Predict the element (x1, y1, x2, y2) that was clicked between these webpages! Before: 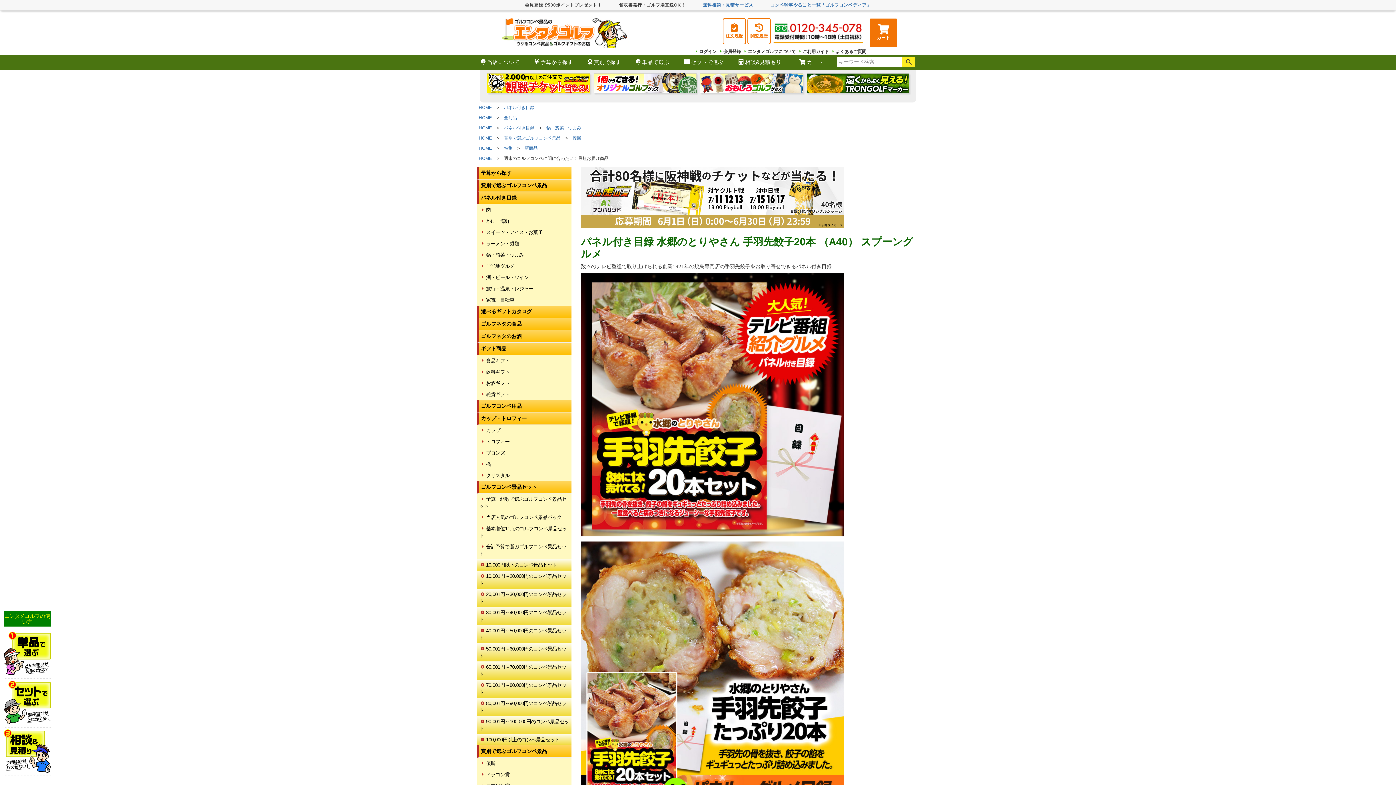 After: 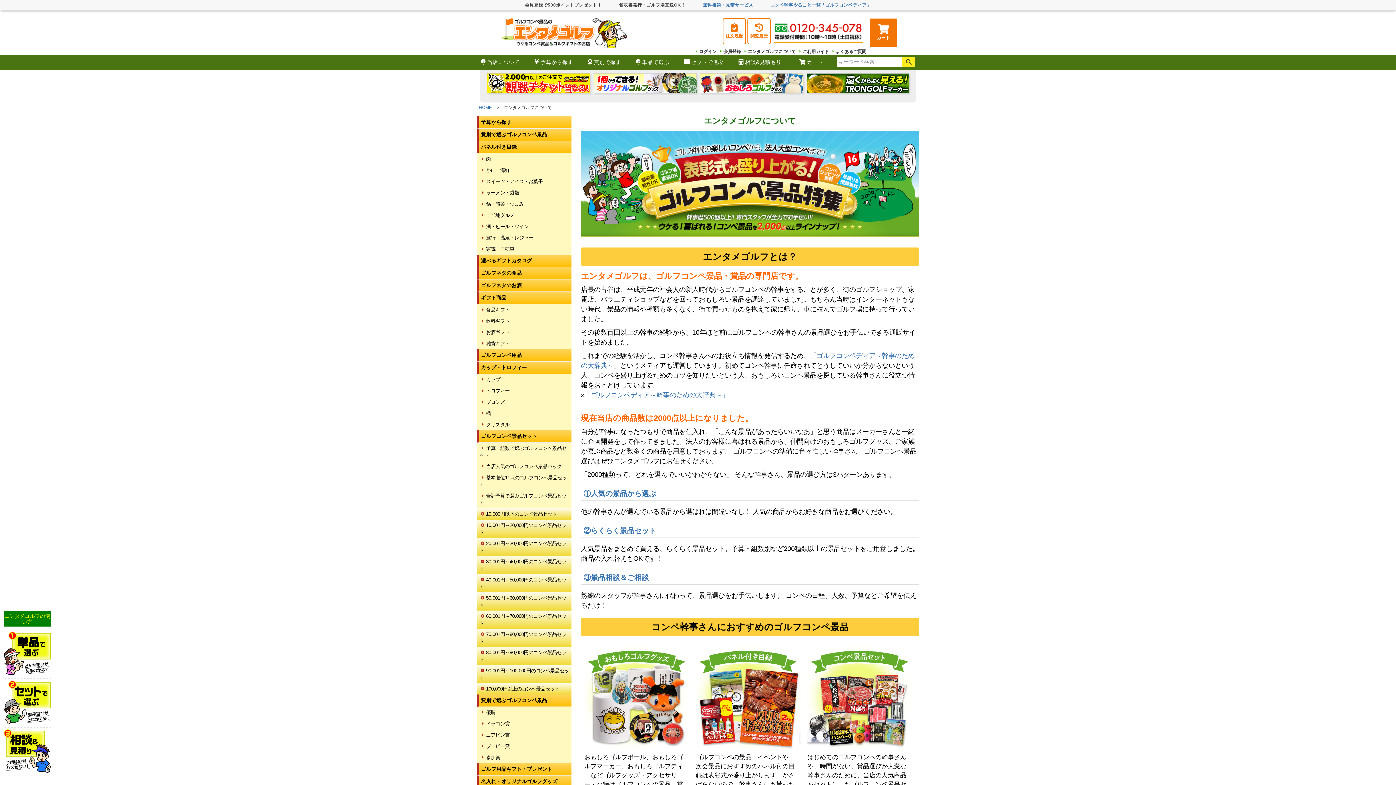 Action: label: 当店について bbox: (478, 55, 522, 69)